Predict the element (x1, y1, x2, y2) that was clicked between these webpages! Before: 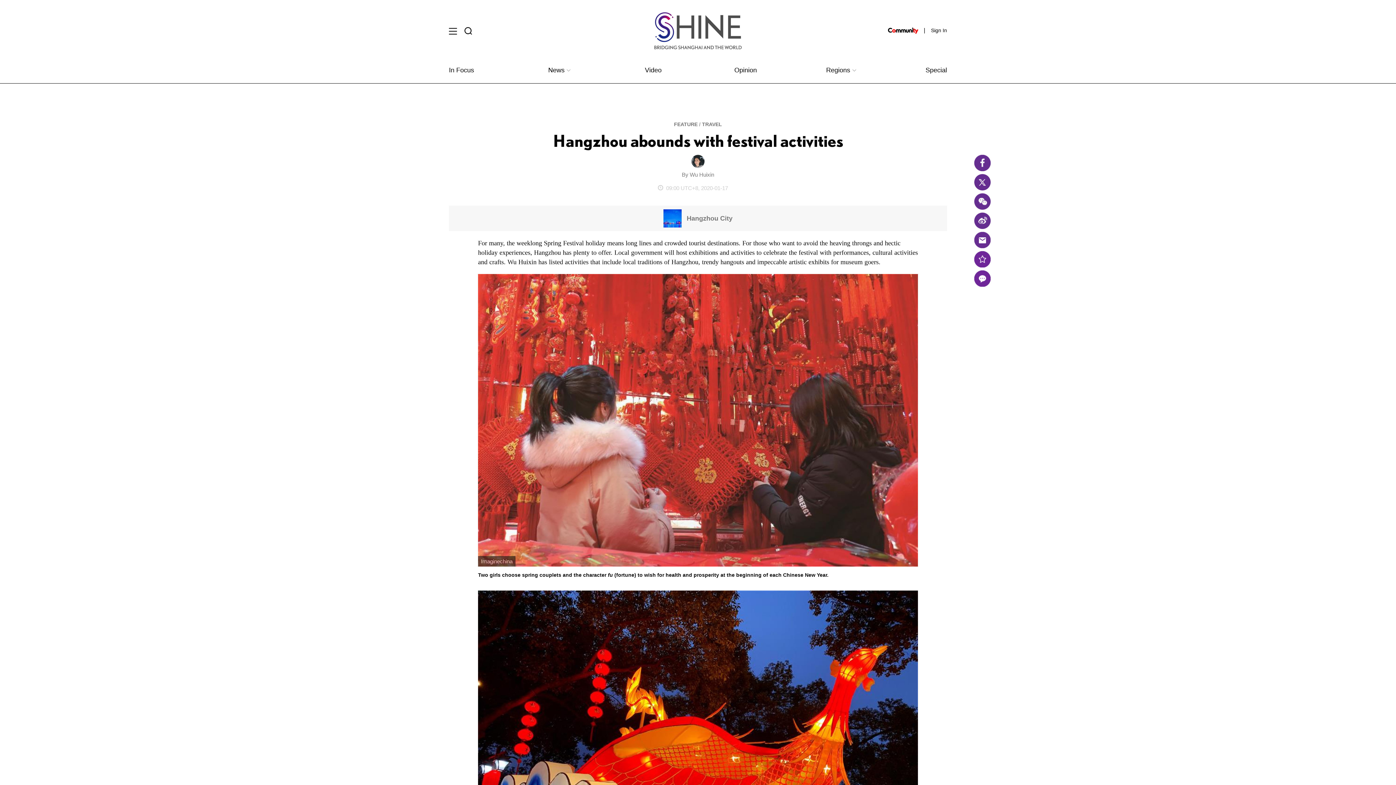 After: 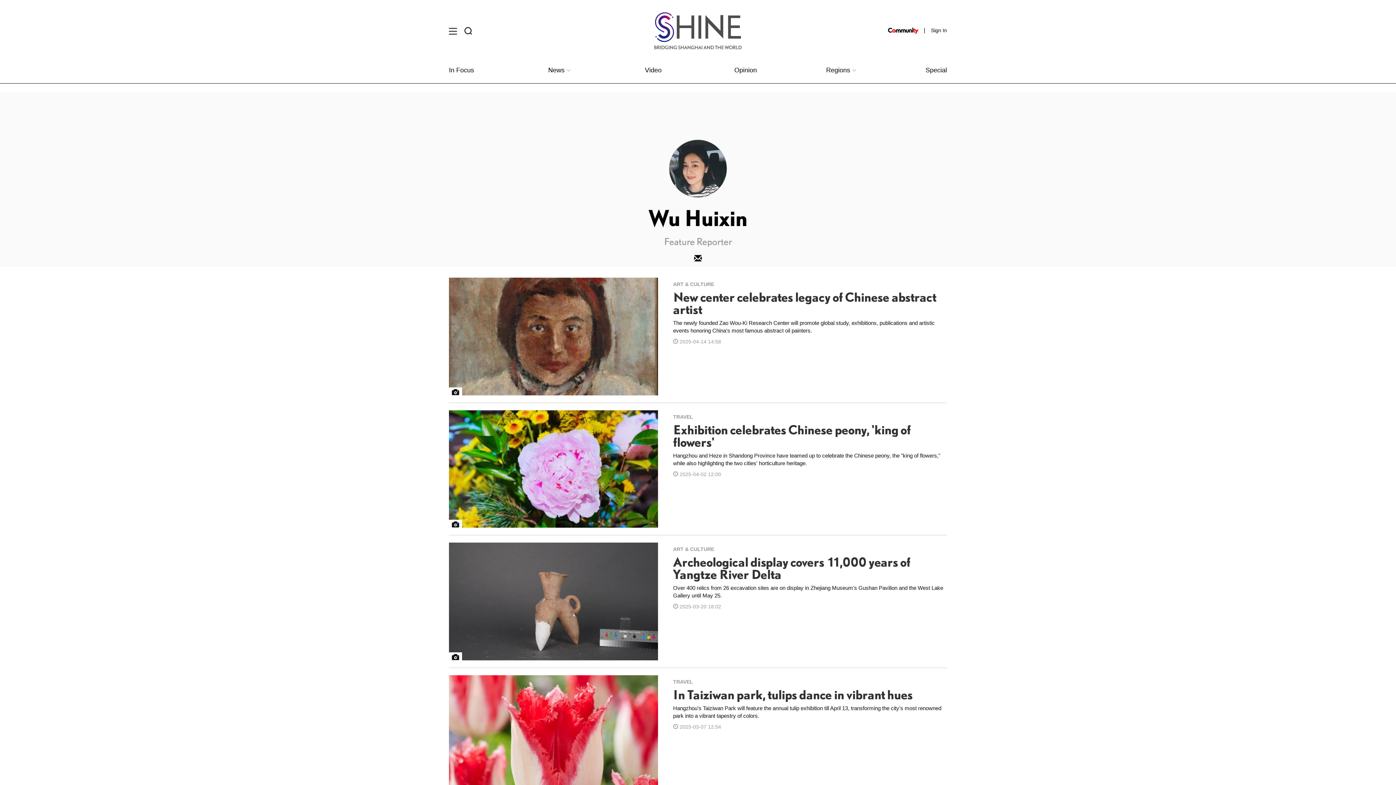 Action: bbox: (691, 157, 706, 163)